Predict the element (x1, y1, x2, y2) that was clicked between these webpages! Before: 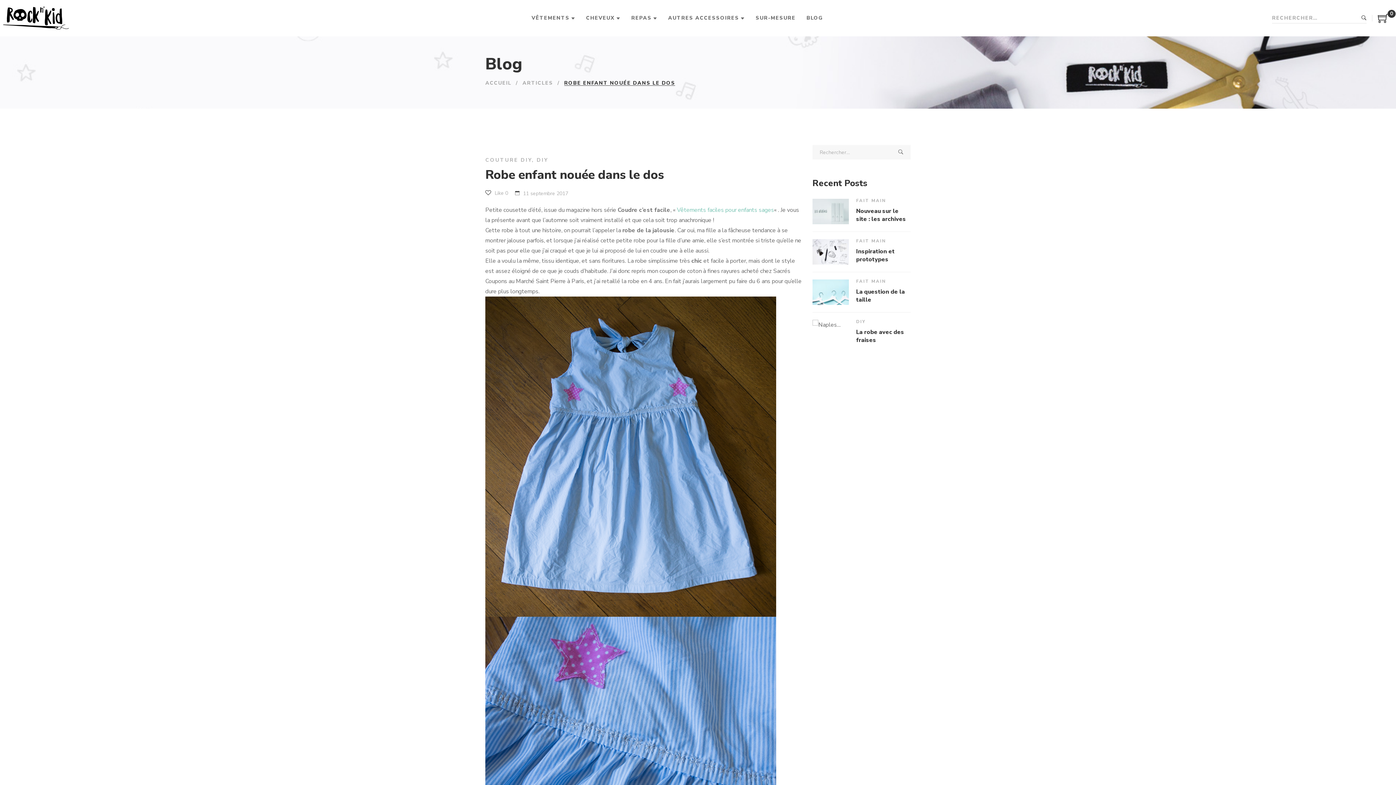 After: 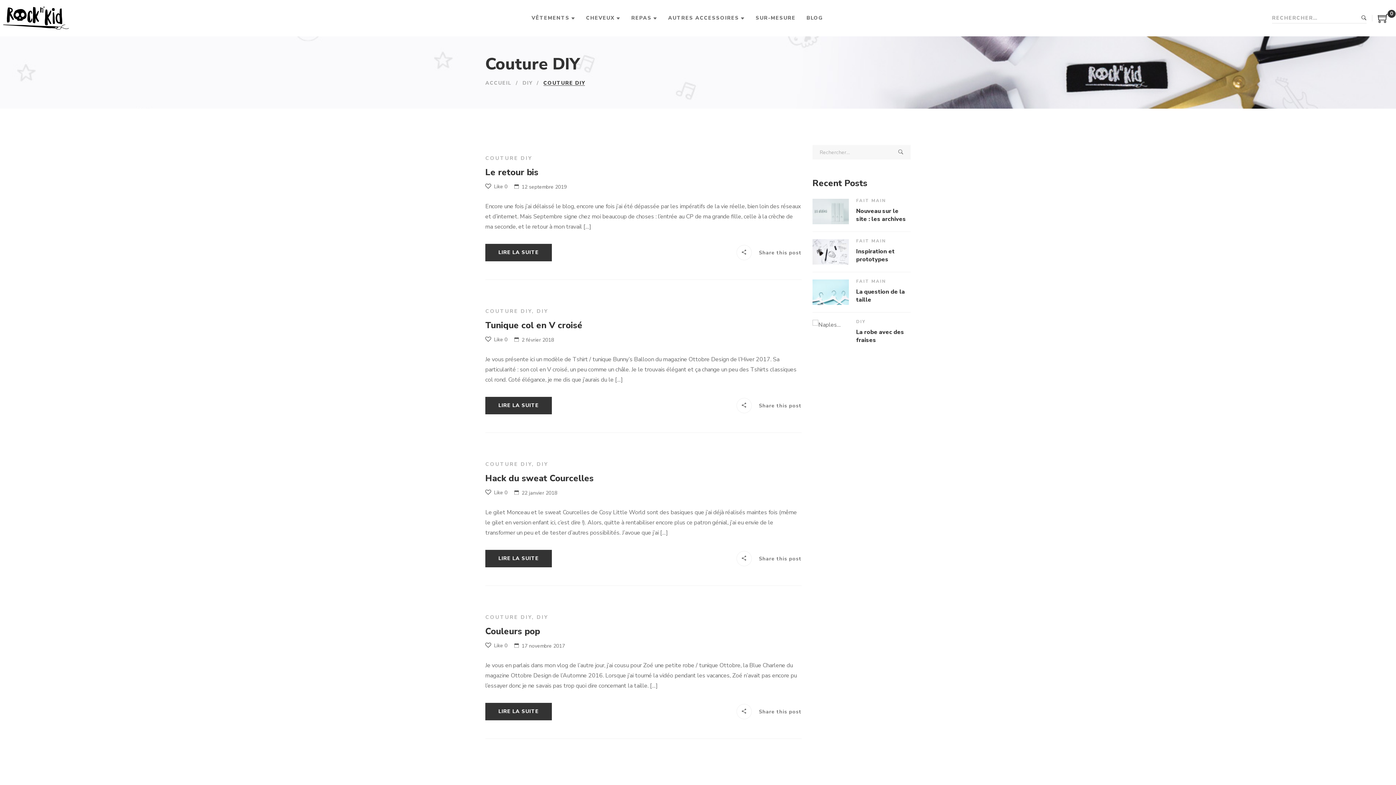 Action: label: COUTURE DIY bbox: (485, 156, 531, 163)